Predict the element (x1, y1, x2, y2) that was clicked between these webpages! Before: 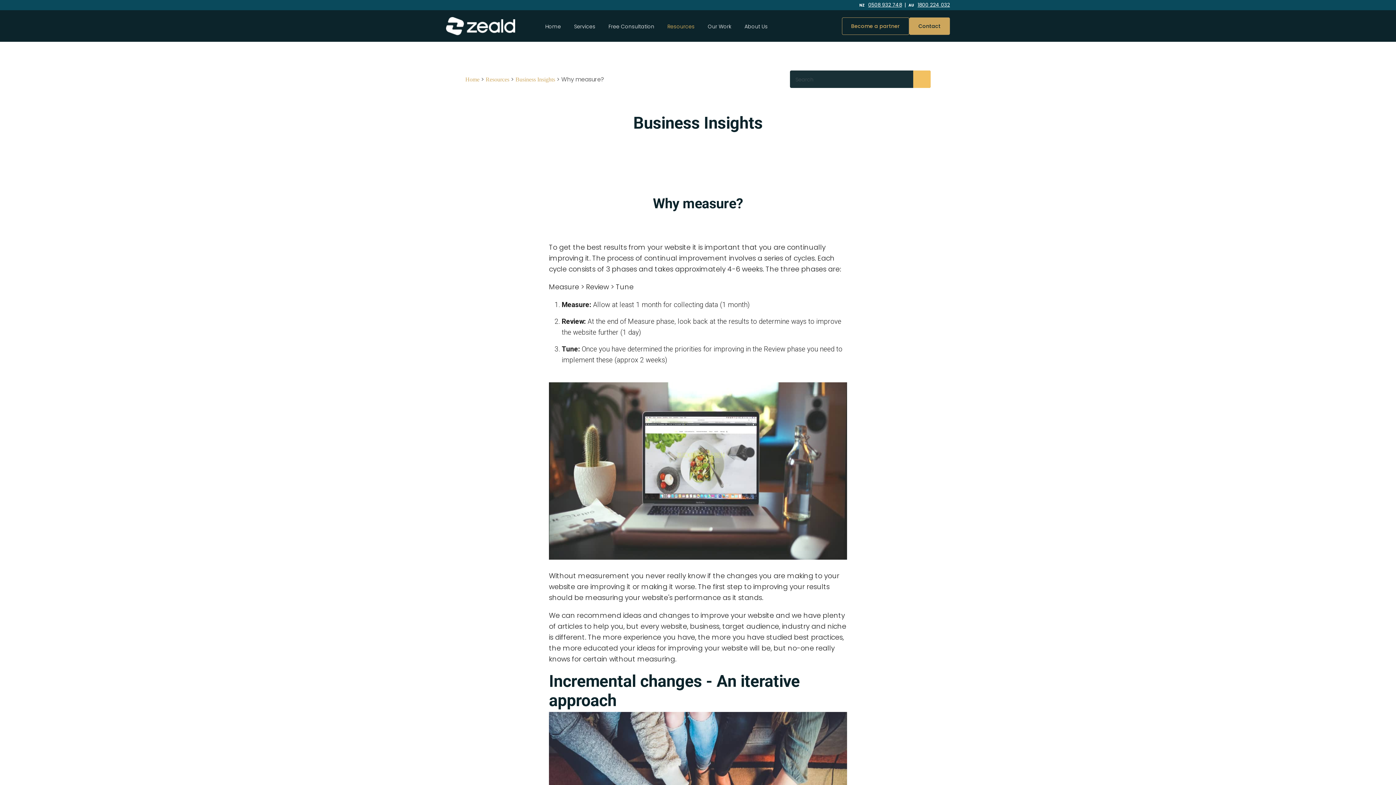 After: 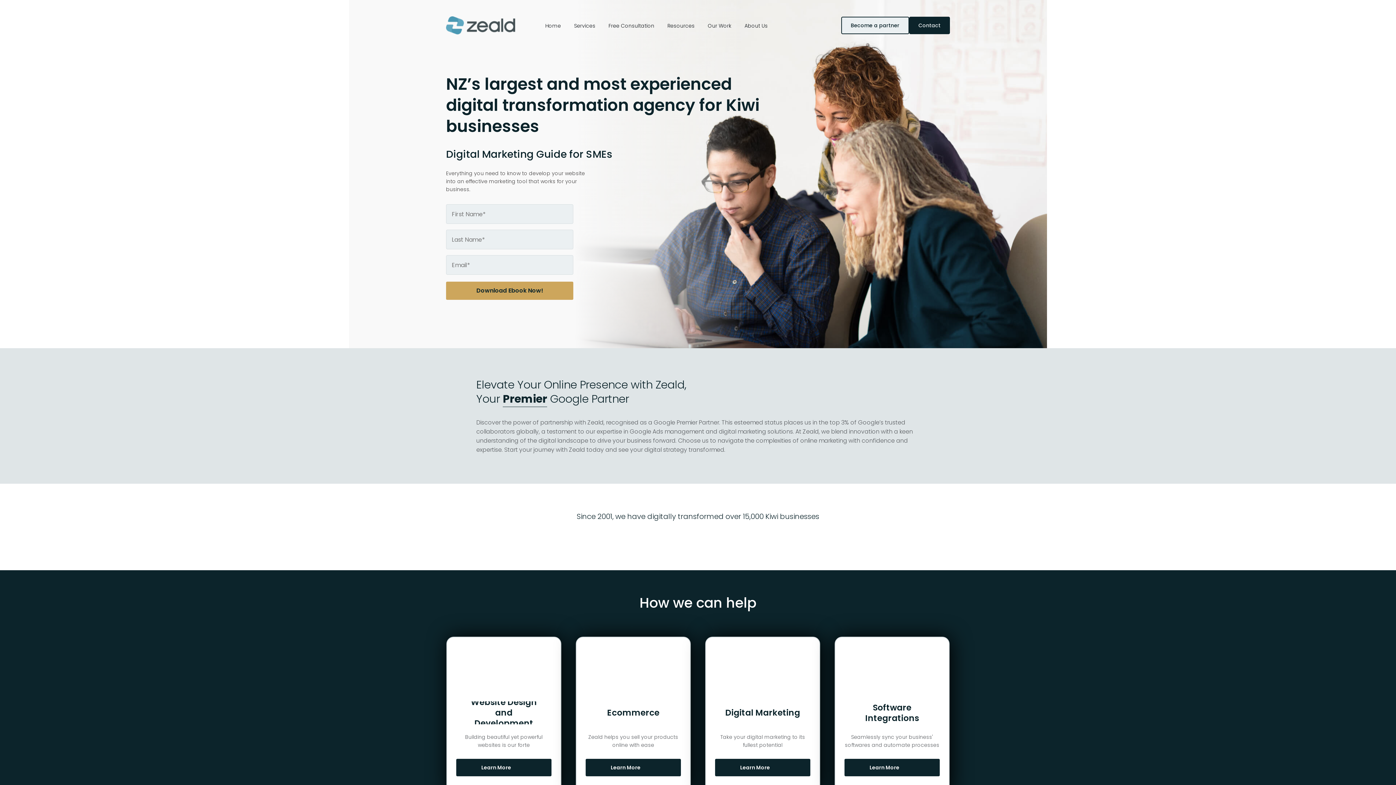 Action: label: Home bbox: (545, 13, 561, 44)